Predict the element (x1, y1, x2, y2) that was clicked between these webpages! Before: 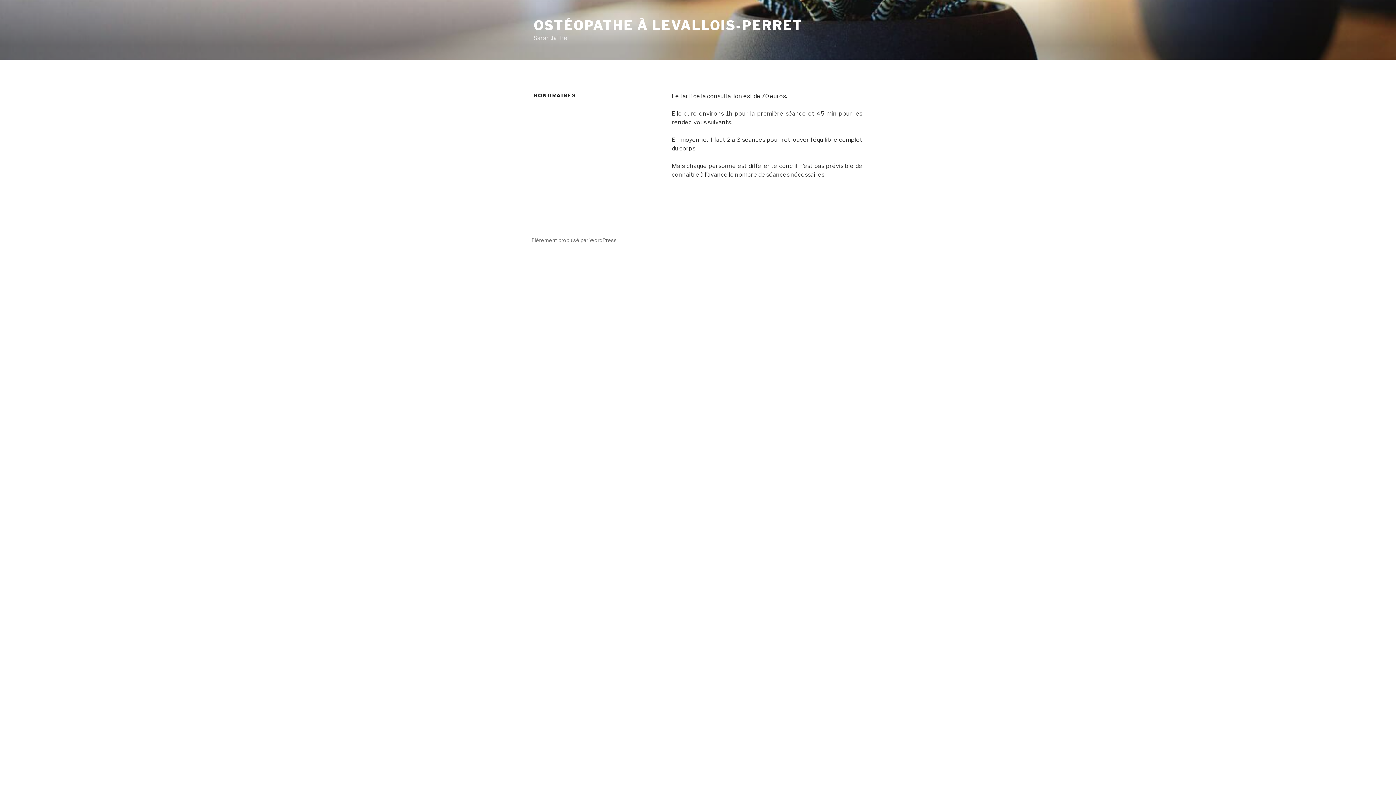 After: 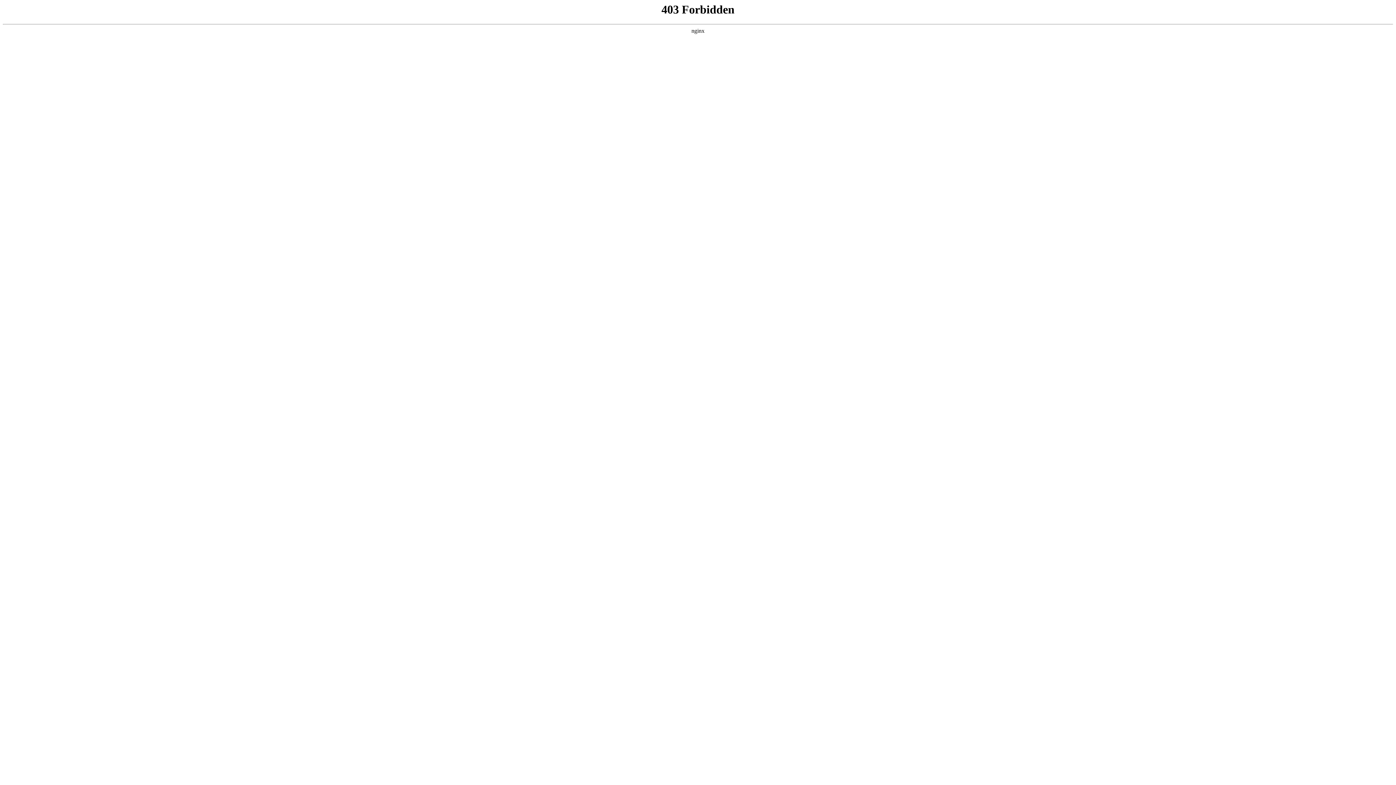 Action: label: Fièrement propulsé par WordPress bbox: (531, 237, 617, 243)